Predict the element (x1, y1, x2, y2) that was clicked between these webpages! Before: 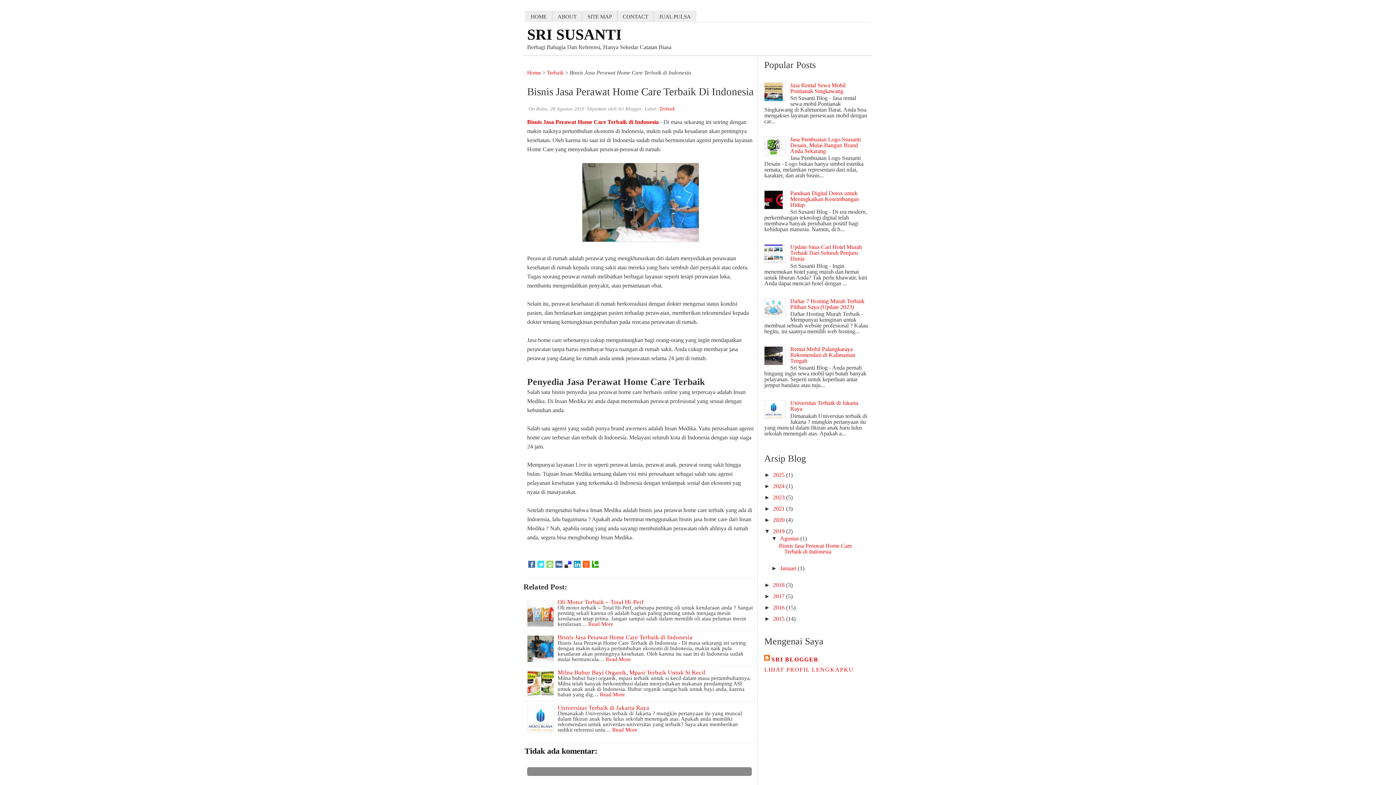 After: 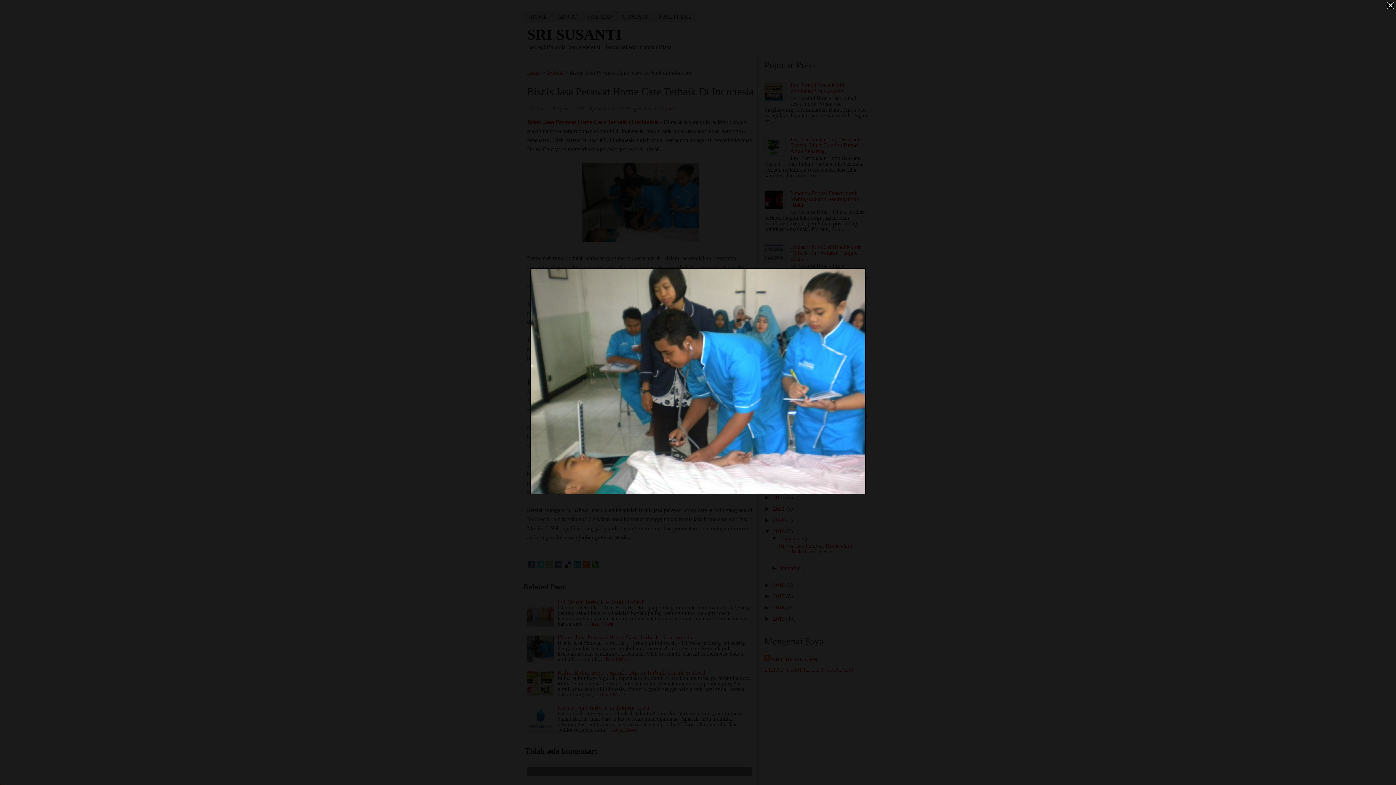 Action: bbox: (582, 237, 699, 243)